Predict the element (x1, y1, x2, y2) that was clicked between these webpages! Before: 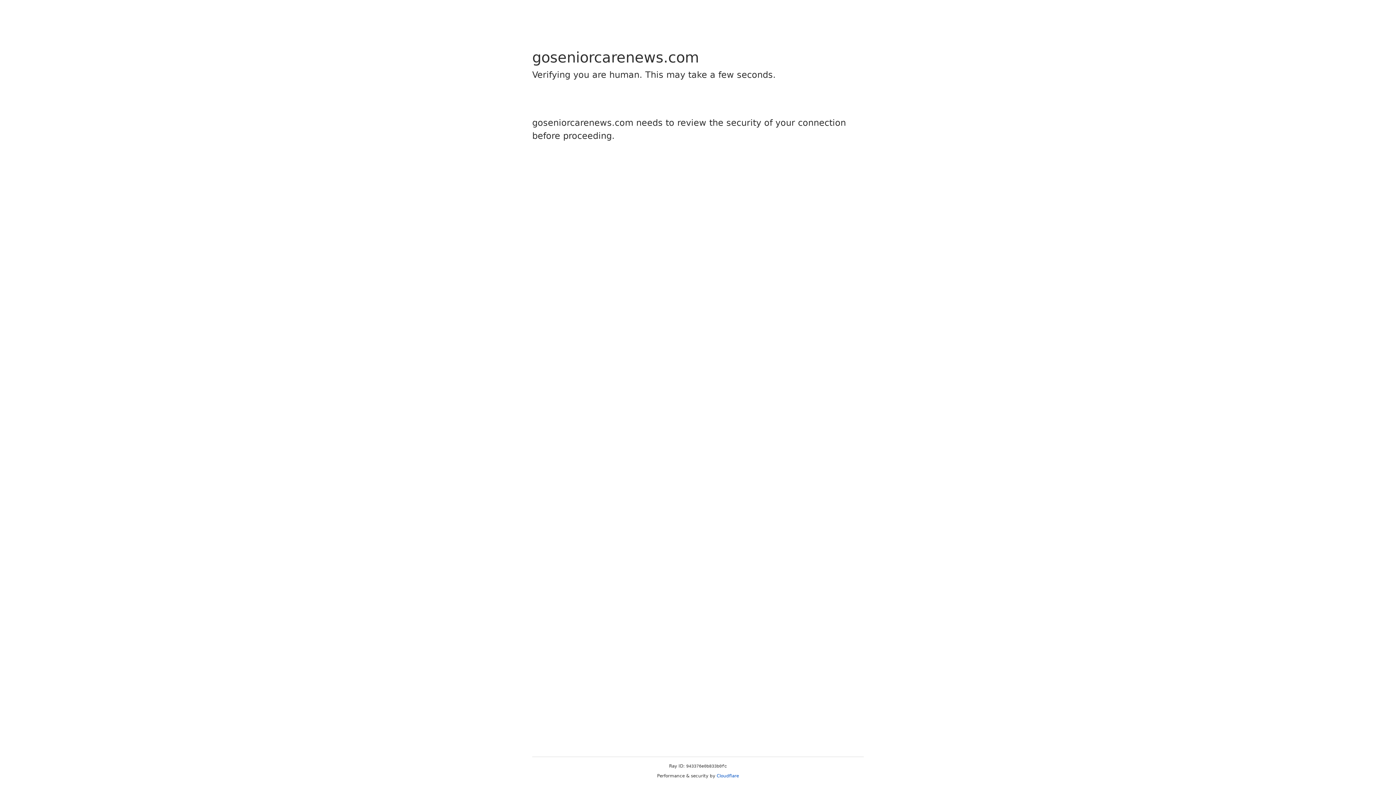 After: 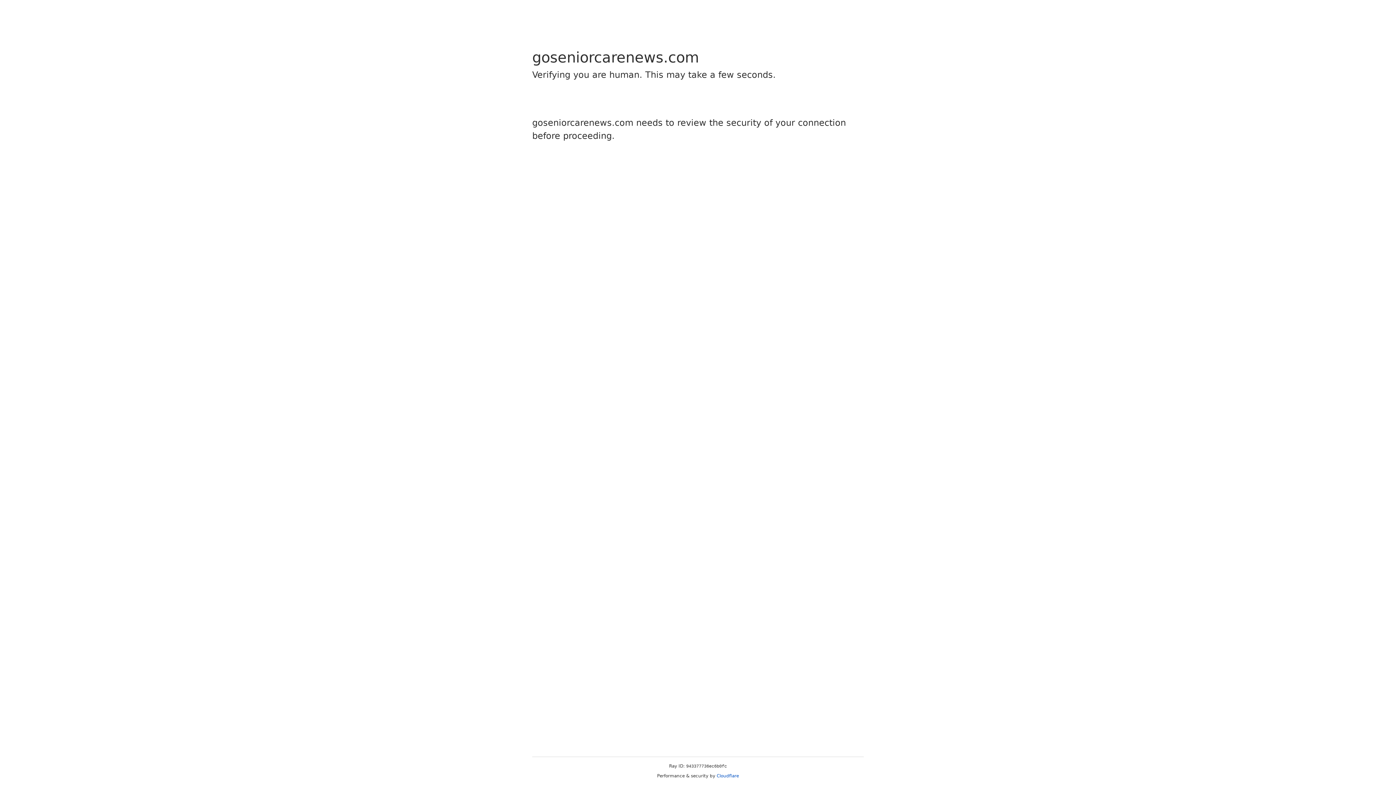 Action: bbox: (716, 773, 739, 778) label: Cloudflare